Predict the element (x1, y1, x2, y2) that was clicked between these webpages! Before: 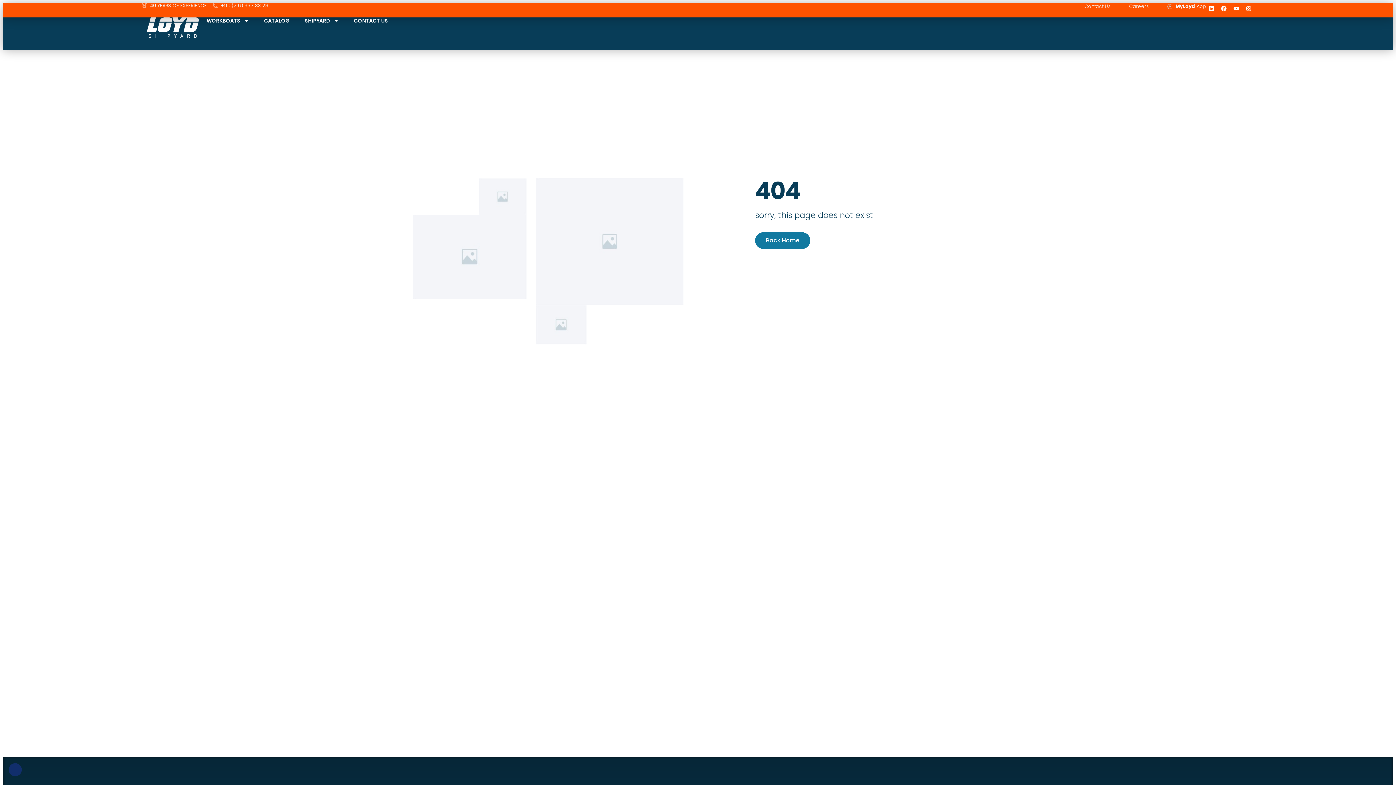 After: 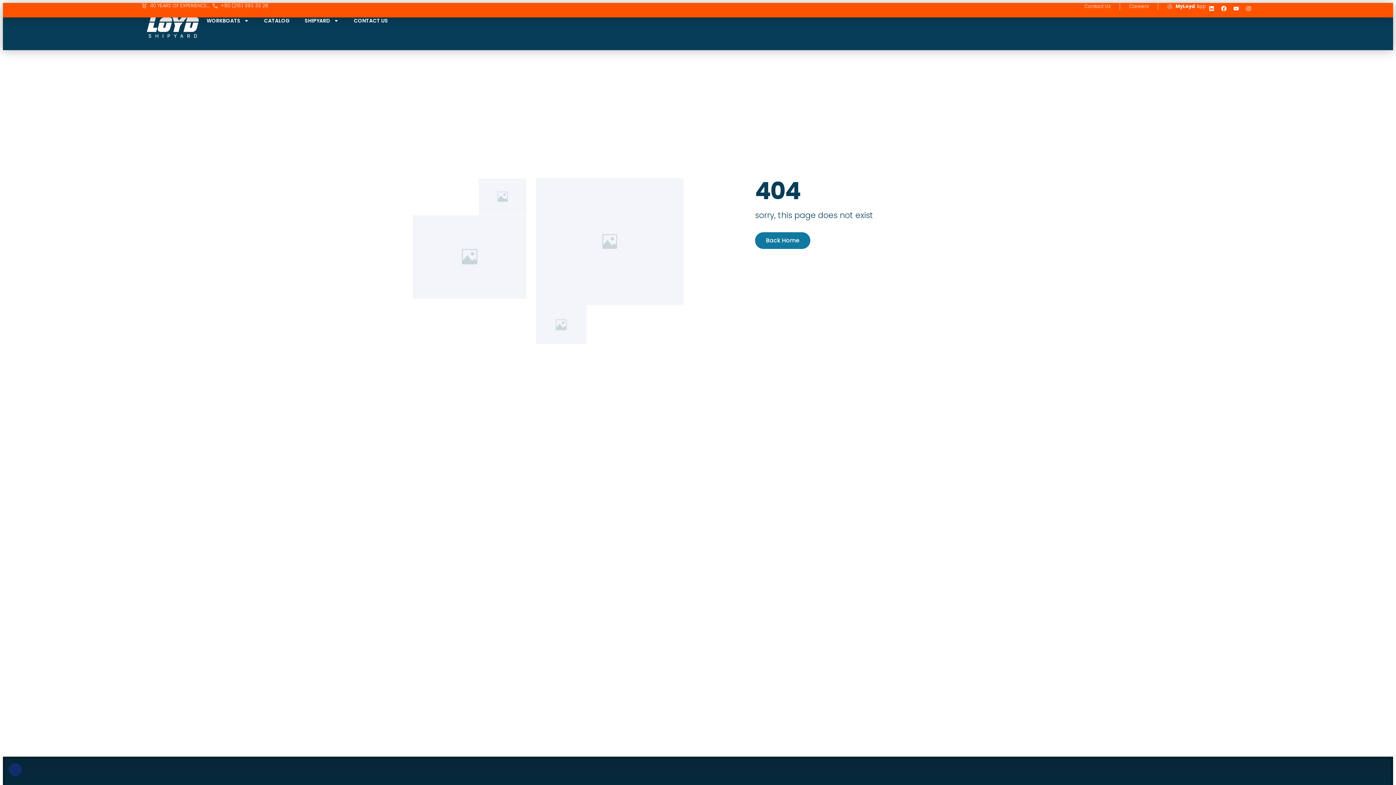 Action: label: Instagram bbox: (1243, 2, 1254, 13)